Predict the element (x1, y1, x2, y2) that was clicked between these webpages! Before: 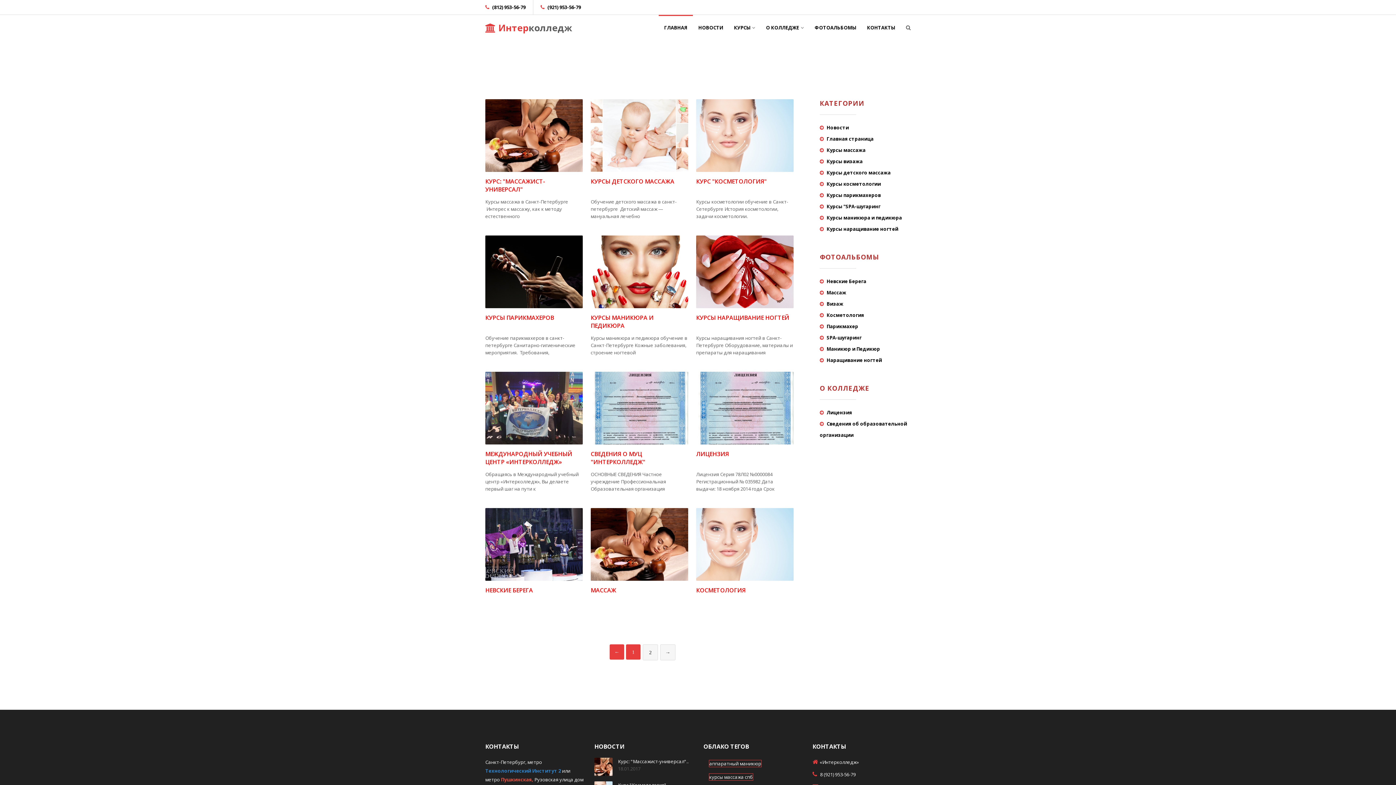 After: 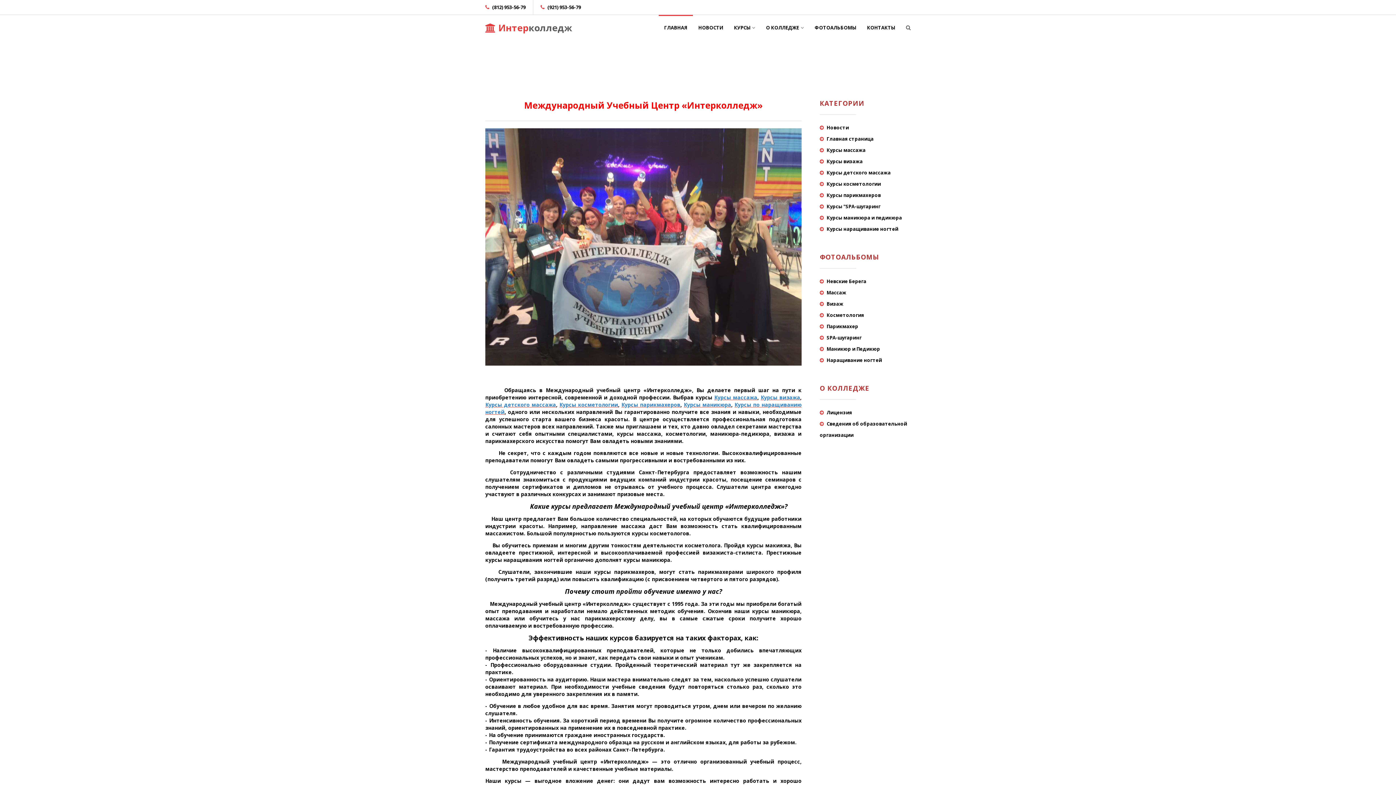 Action: label: МЕЖДУНАРОДНЫЙ УЧЕБНЫЙ ЦЕНТР «ИНТЕРКОЛЛЕДЖ» bbox: (485, 450, 572, 466)